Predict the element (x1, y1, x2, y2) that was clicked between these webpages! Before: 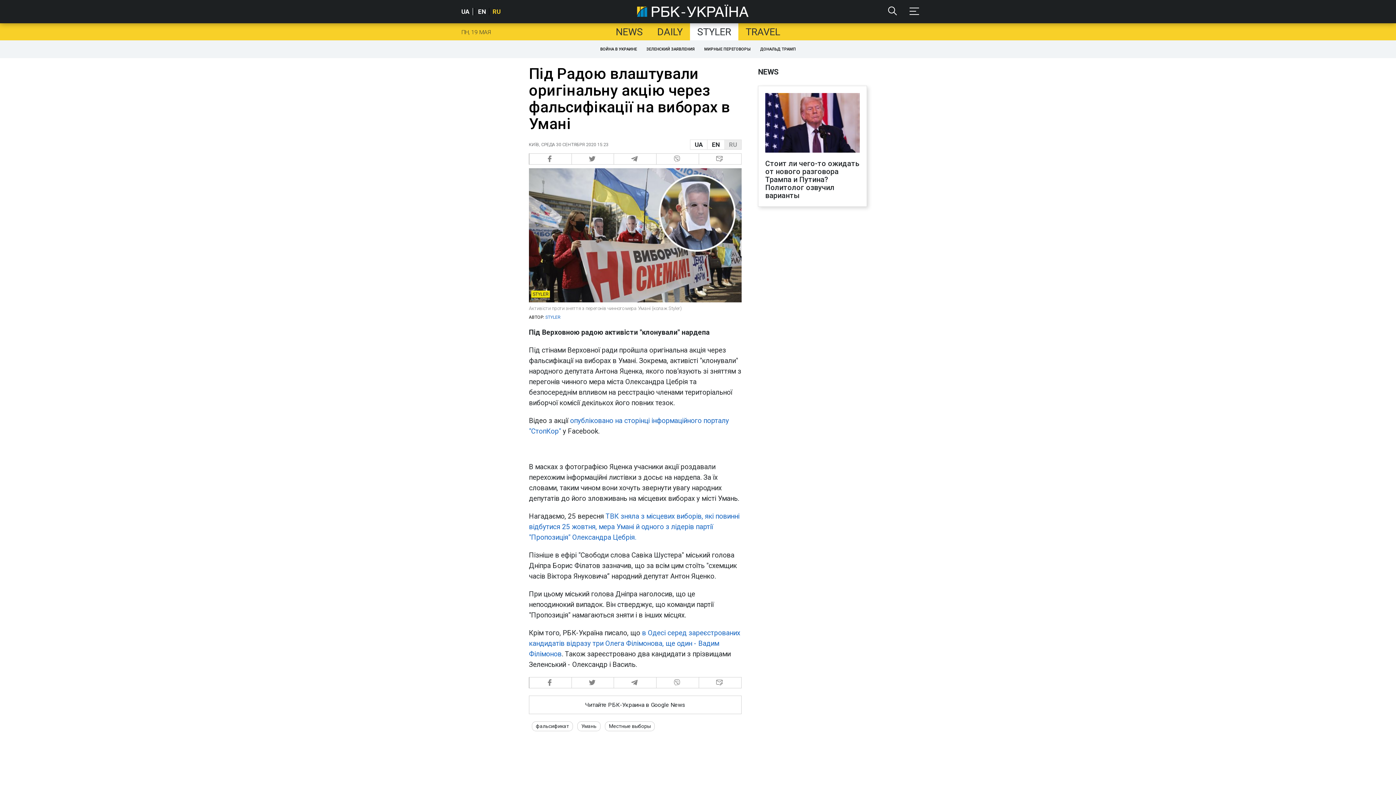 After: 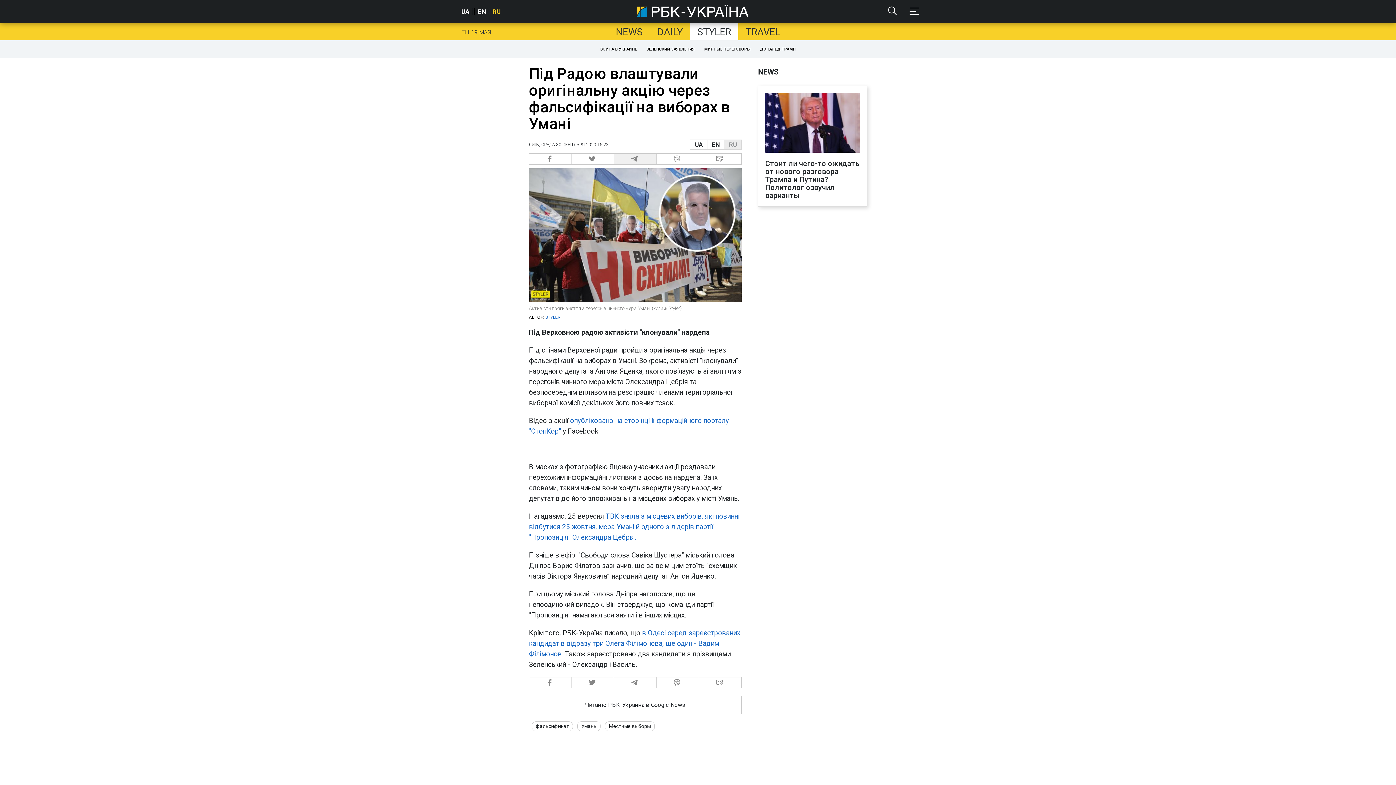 Action: label:   bbox: (614, 153, 656, 164)